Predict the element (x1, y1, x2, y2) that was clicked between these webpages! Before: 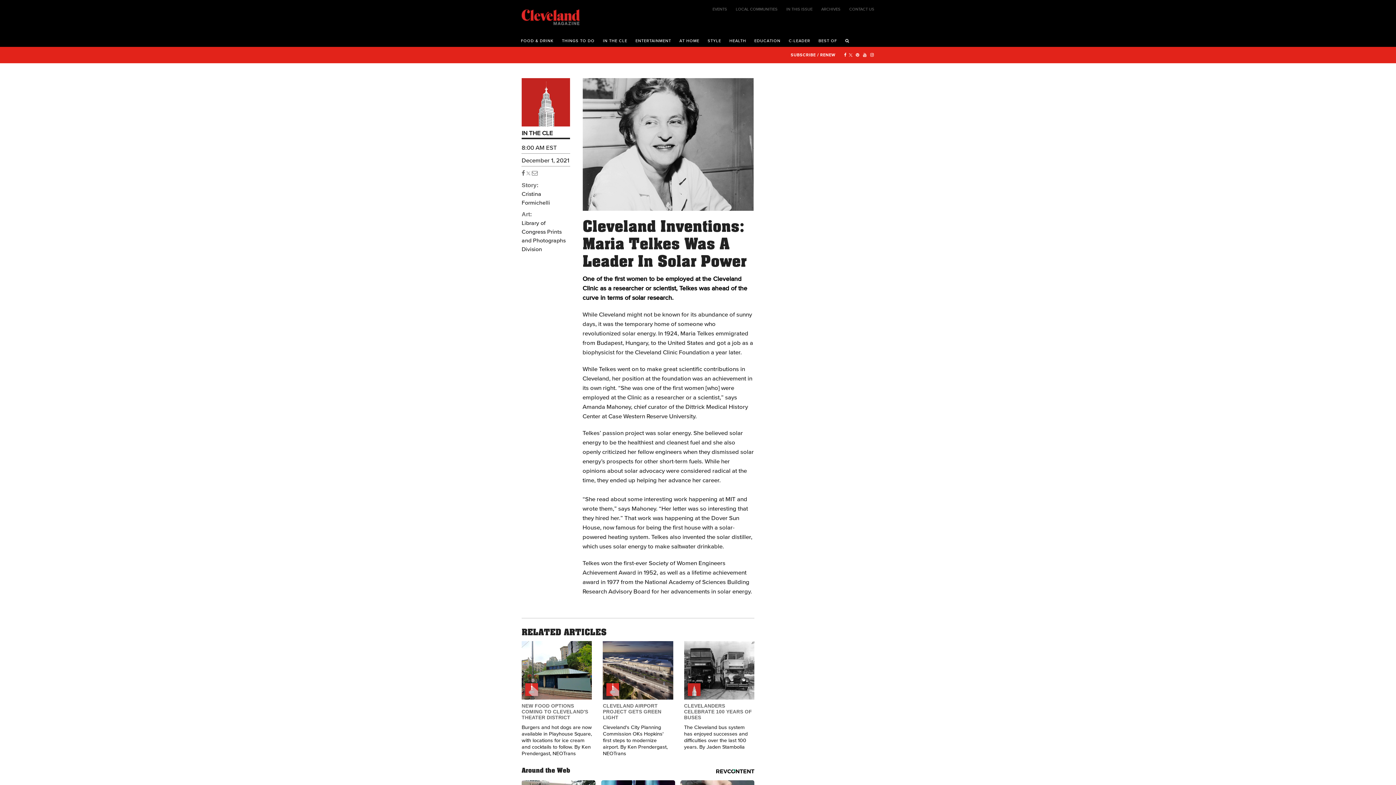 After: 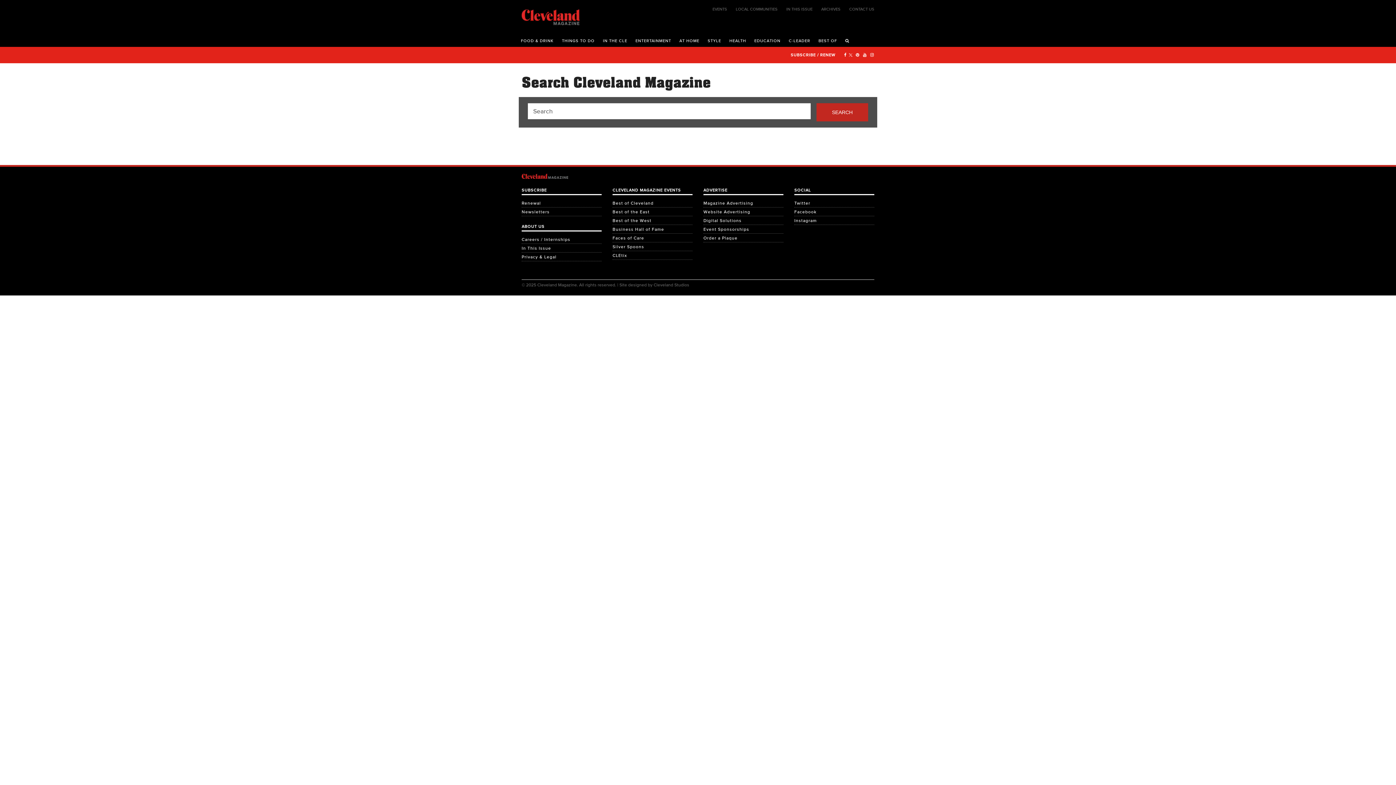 Action: bbox: (841, 32, 853, 46)